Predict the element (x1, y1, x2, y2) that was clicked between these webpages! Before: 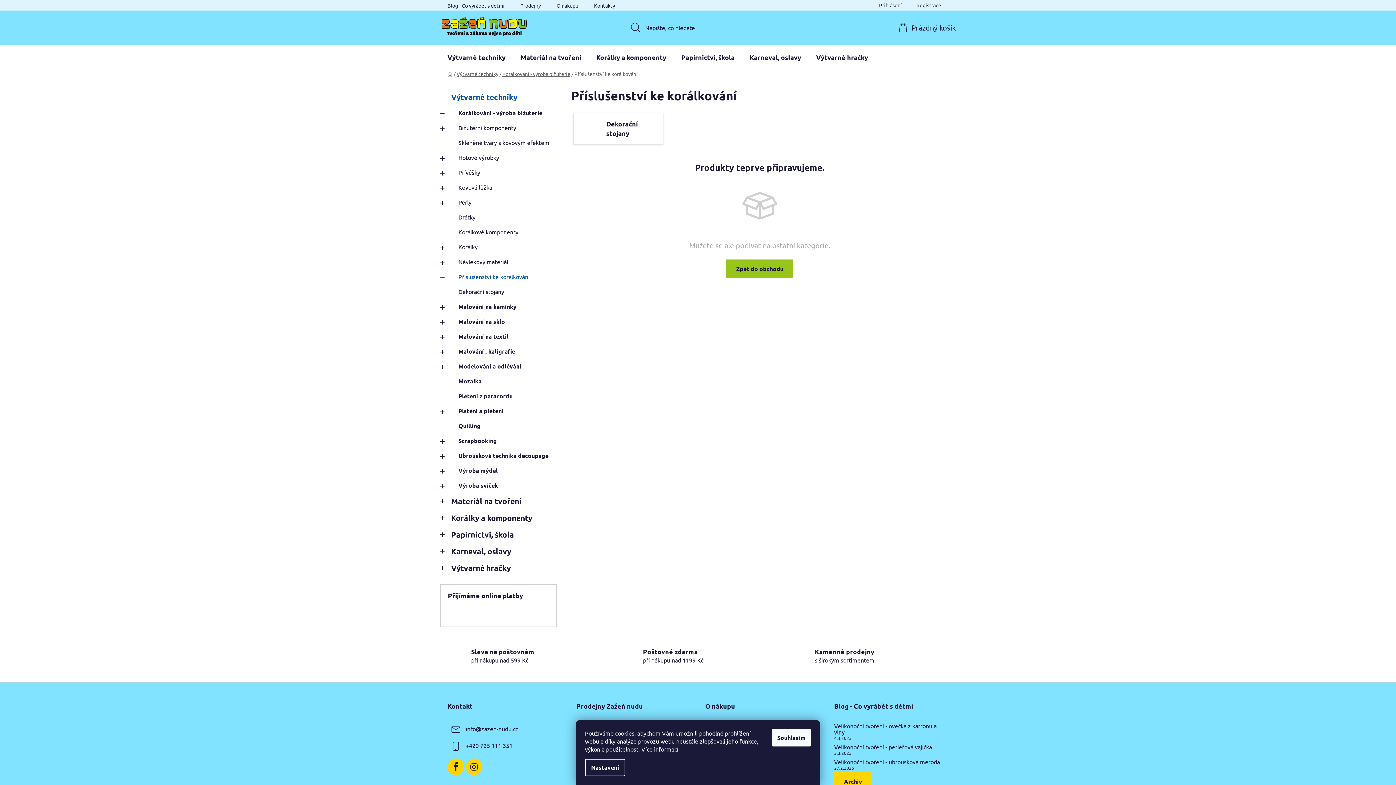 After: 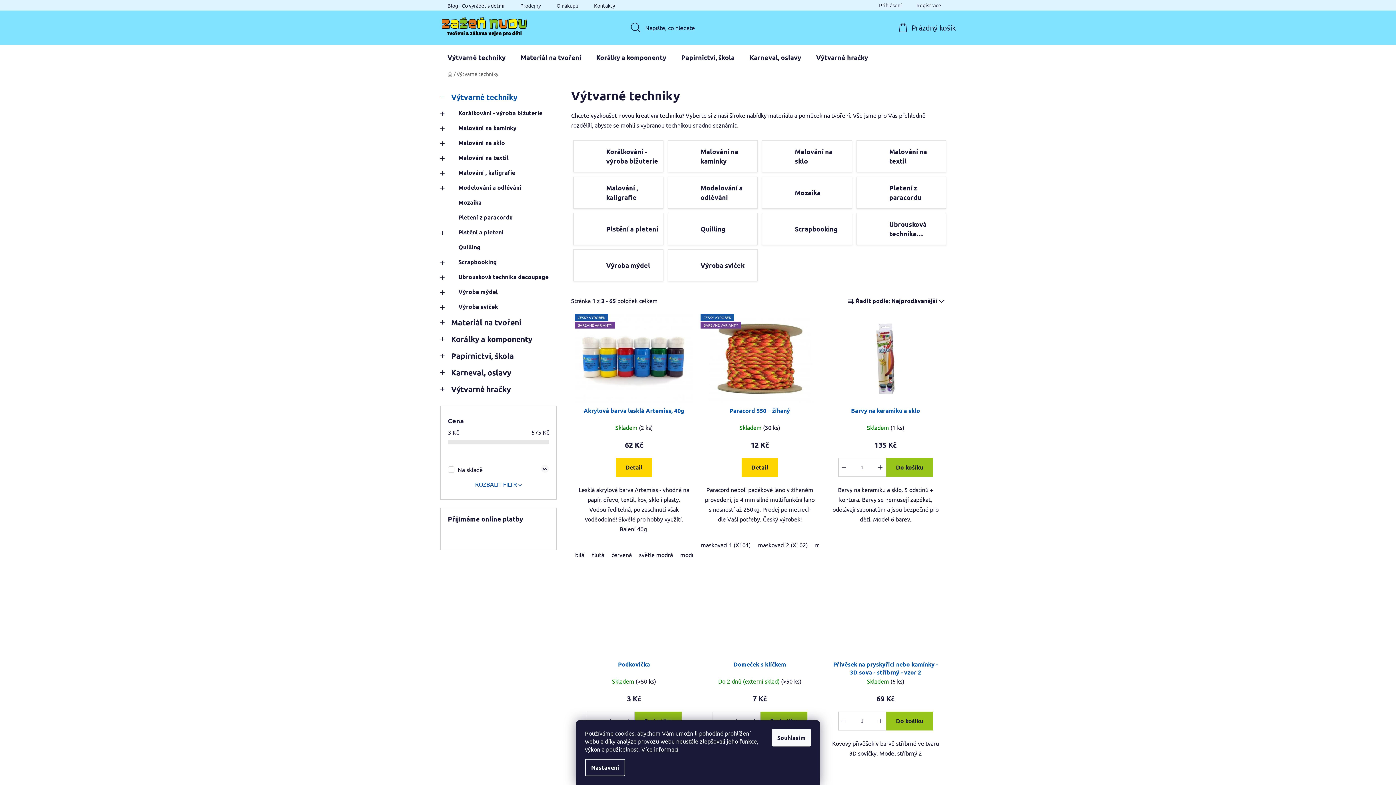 Action: label: Výtvarné techniky bbox: (440, 45, 513, 69)